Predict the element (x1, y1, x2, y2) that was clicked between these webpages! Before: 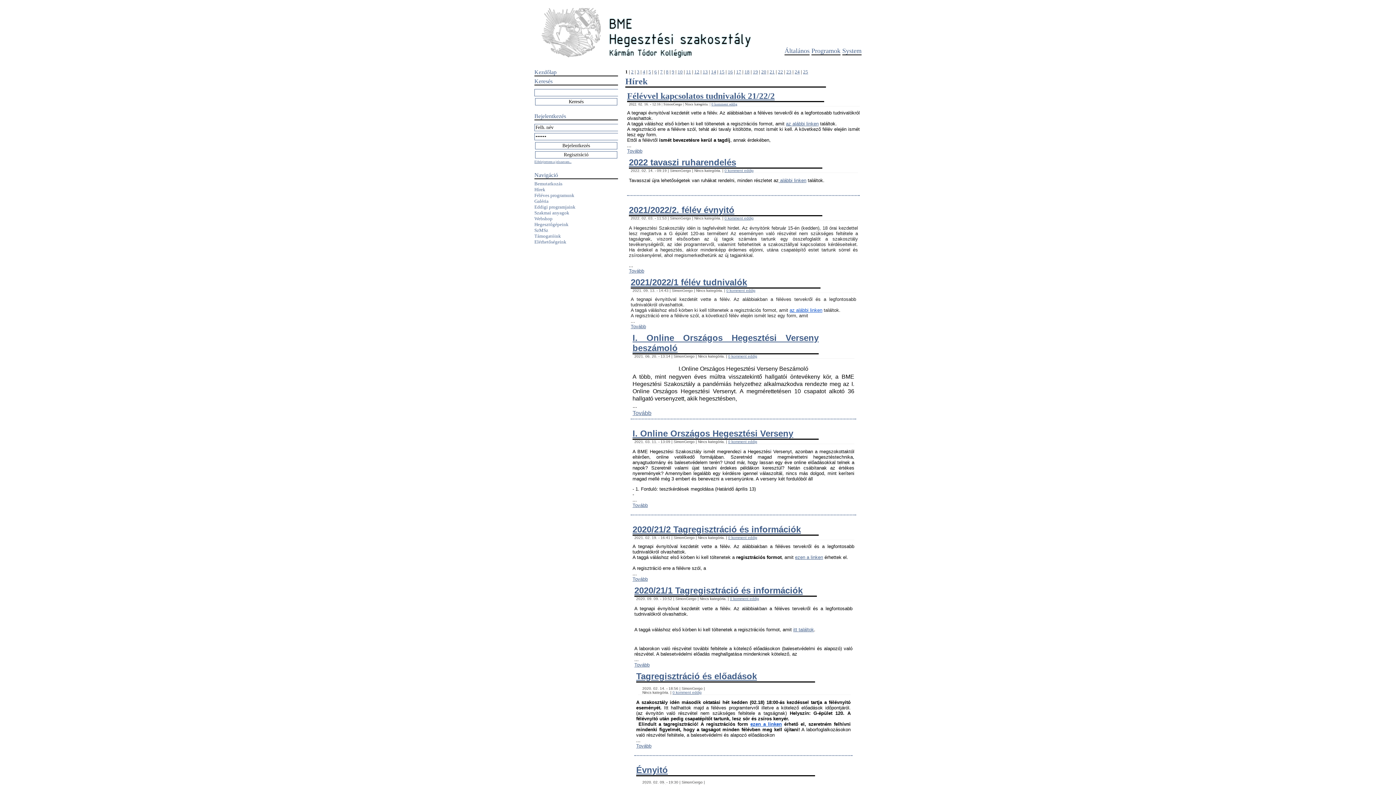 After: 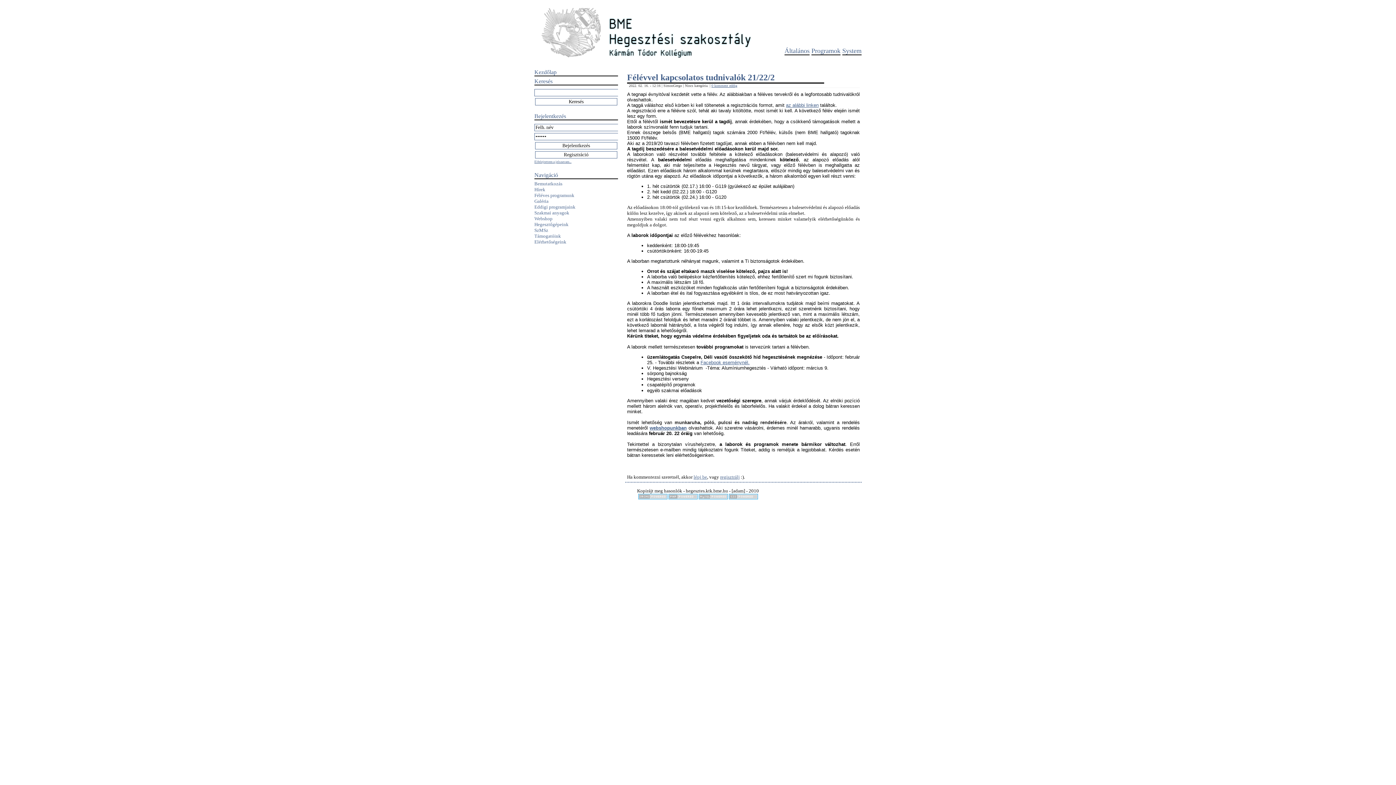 Action: bbox: (711, 102, 737, 106) label: 0 komment eddig